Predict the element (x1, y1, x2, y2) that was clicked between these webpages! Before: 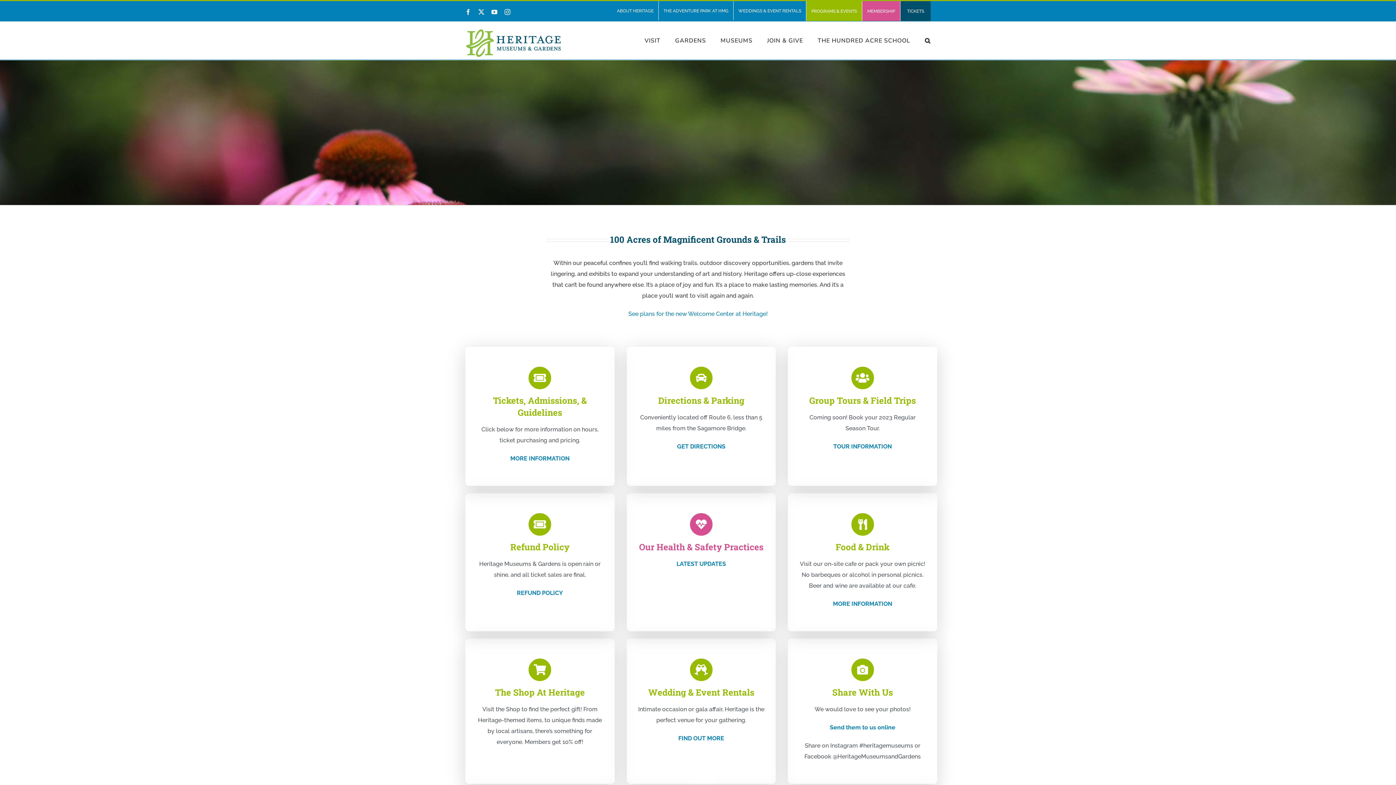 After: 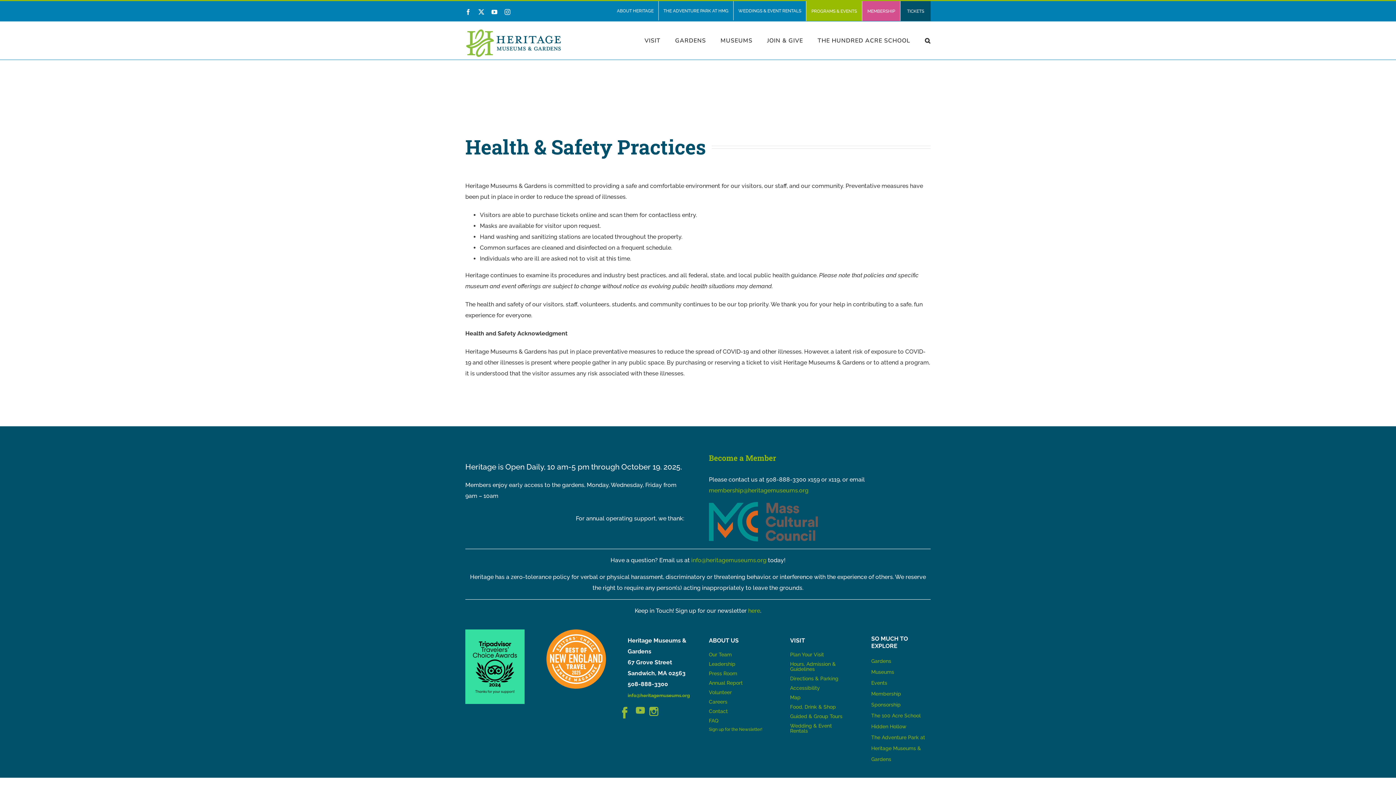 Action: label: LATEST UPDATES bbox: (676, 560, 726, 567)